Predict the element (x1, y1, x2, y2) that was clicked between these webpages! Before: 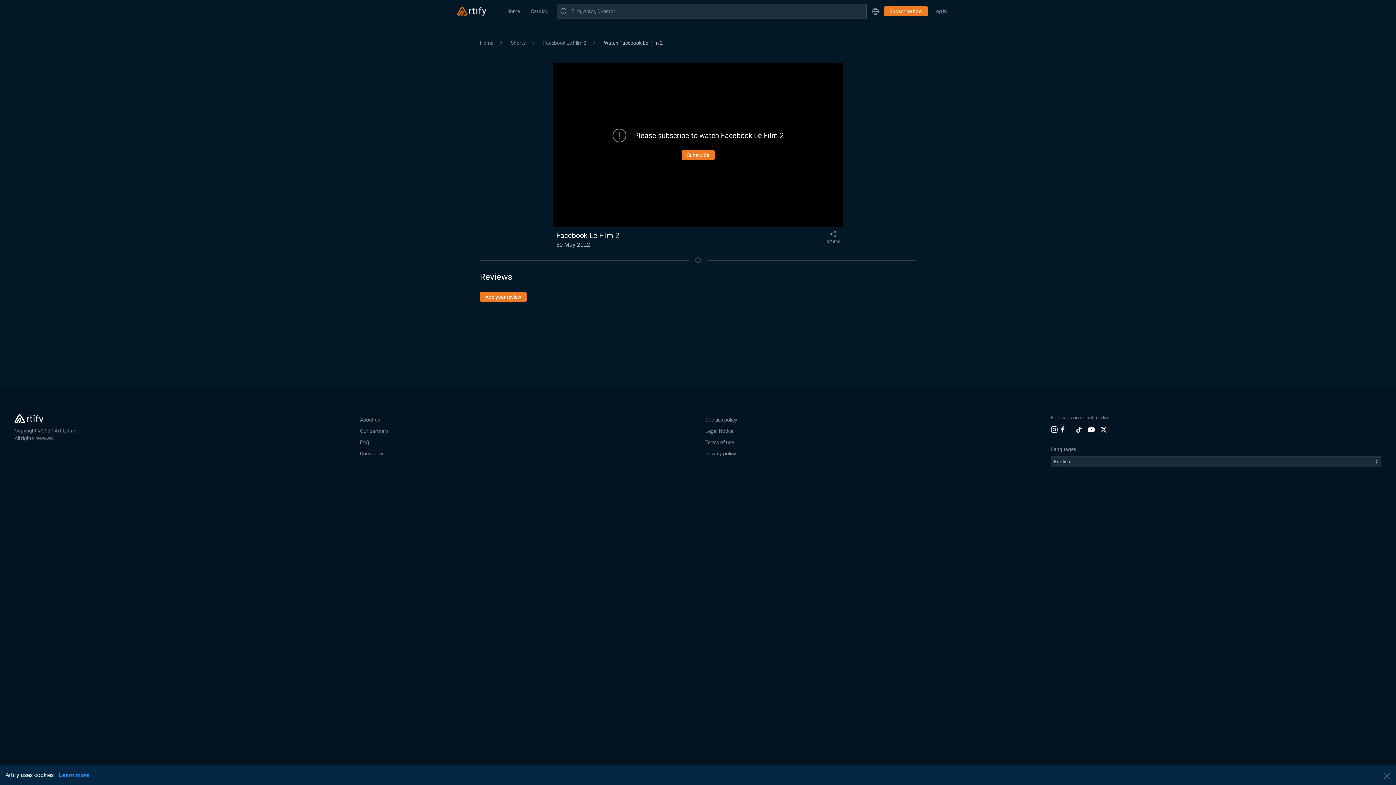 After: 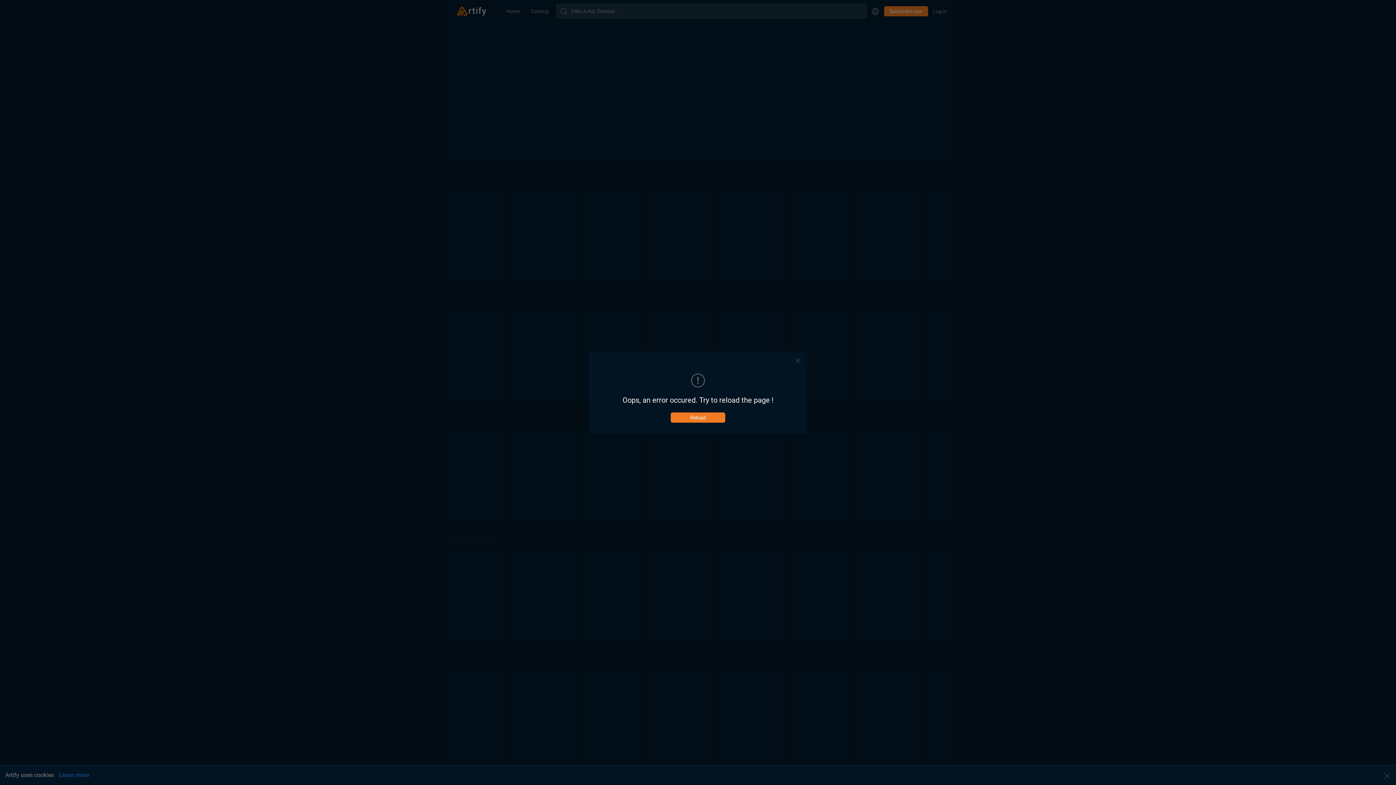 Action: label: Home bbox: (501, 2, 525, 19)